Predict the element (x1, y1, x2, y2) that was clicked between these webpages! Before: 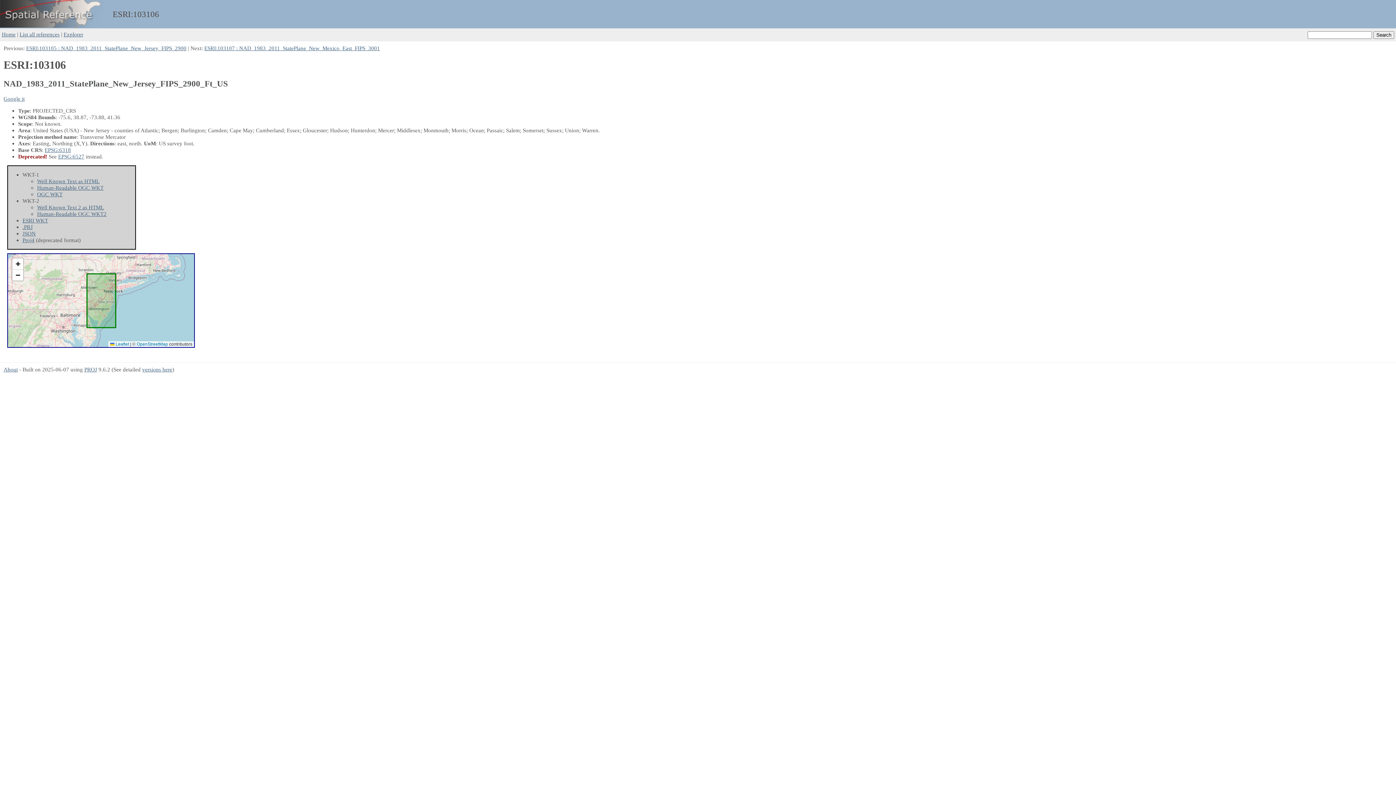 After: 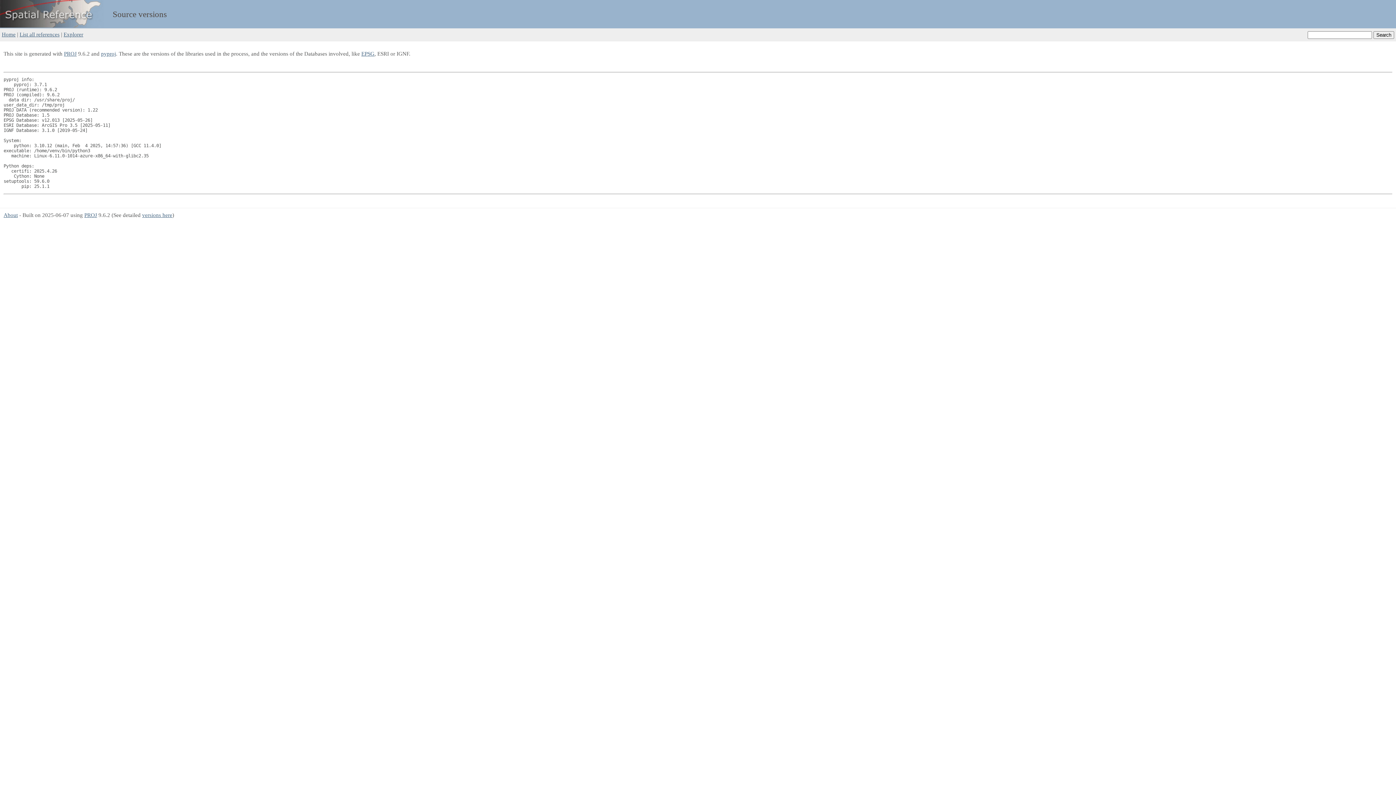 Action: label: versions here bbox: (142, 366, 172, 372)